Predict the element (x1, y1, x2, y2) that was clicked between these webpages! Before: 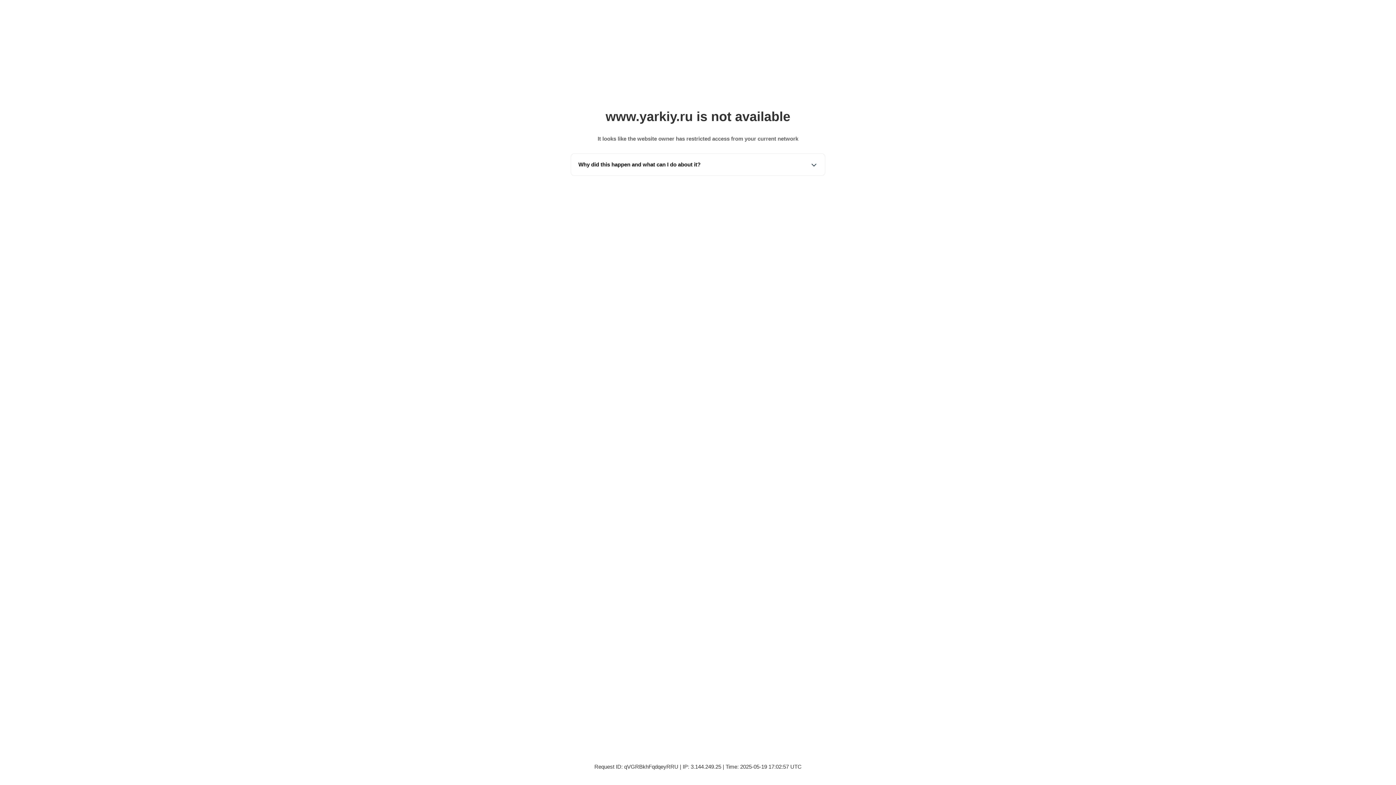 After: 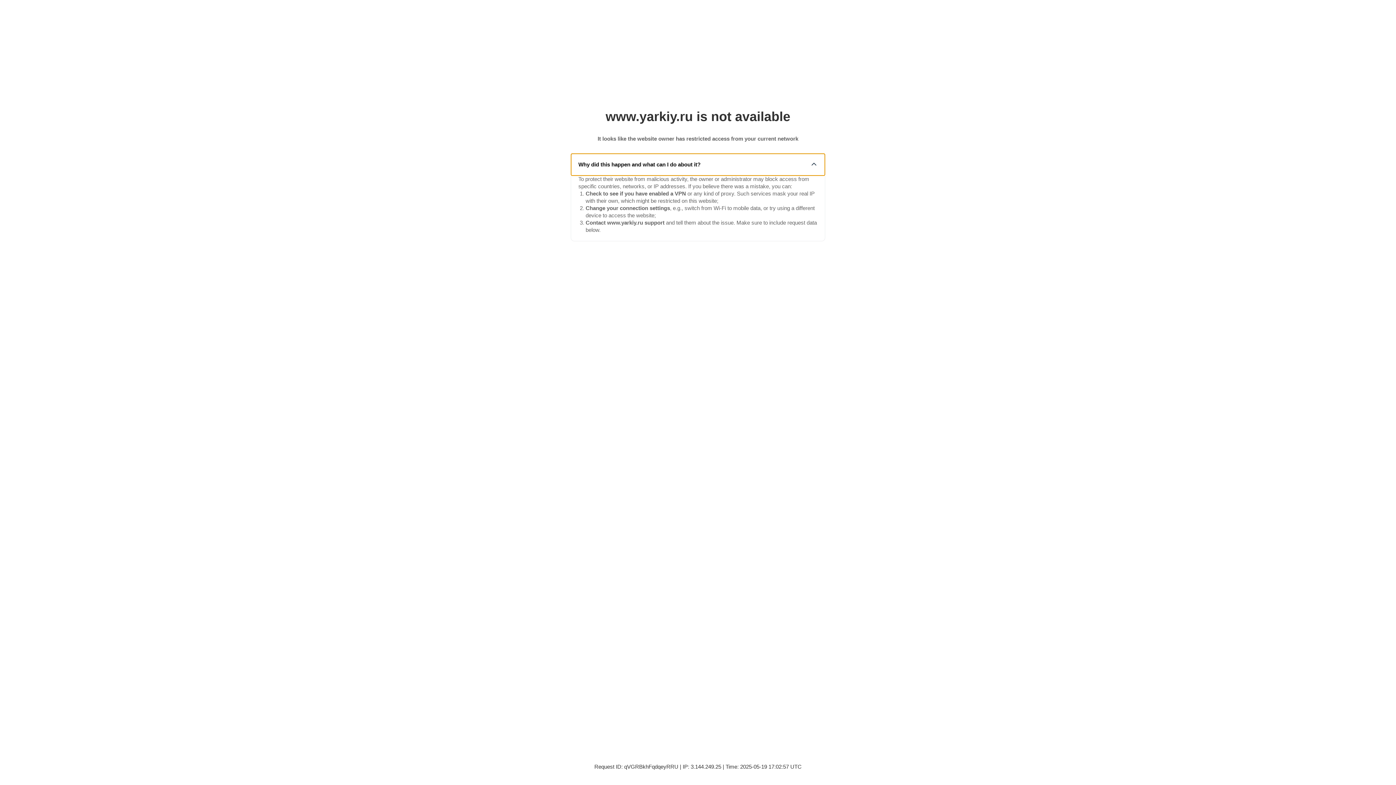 Action: bbox: (571, 153, 825, 175) label: Why did this happen and what can I do about it?